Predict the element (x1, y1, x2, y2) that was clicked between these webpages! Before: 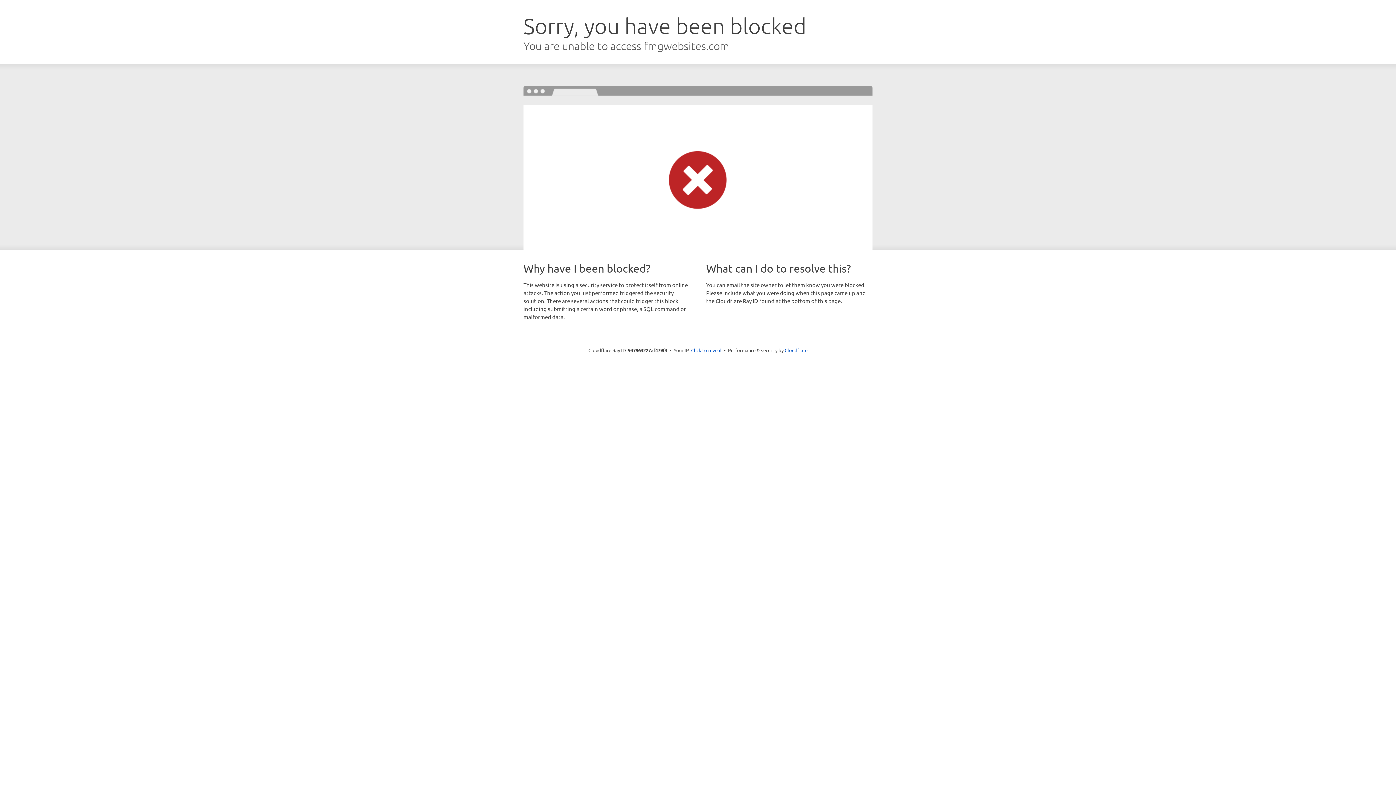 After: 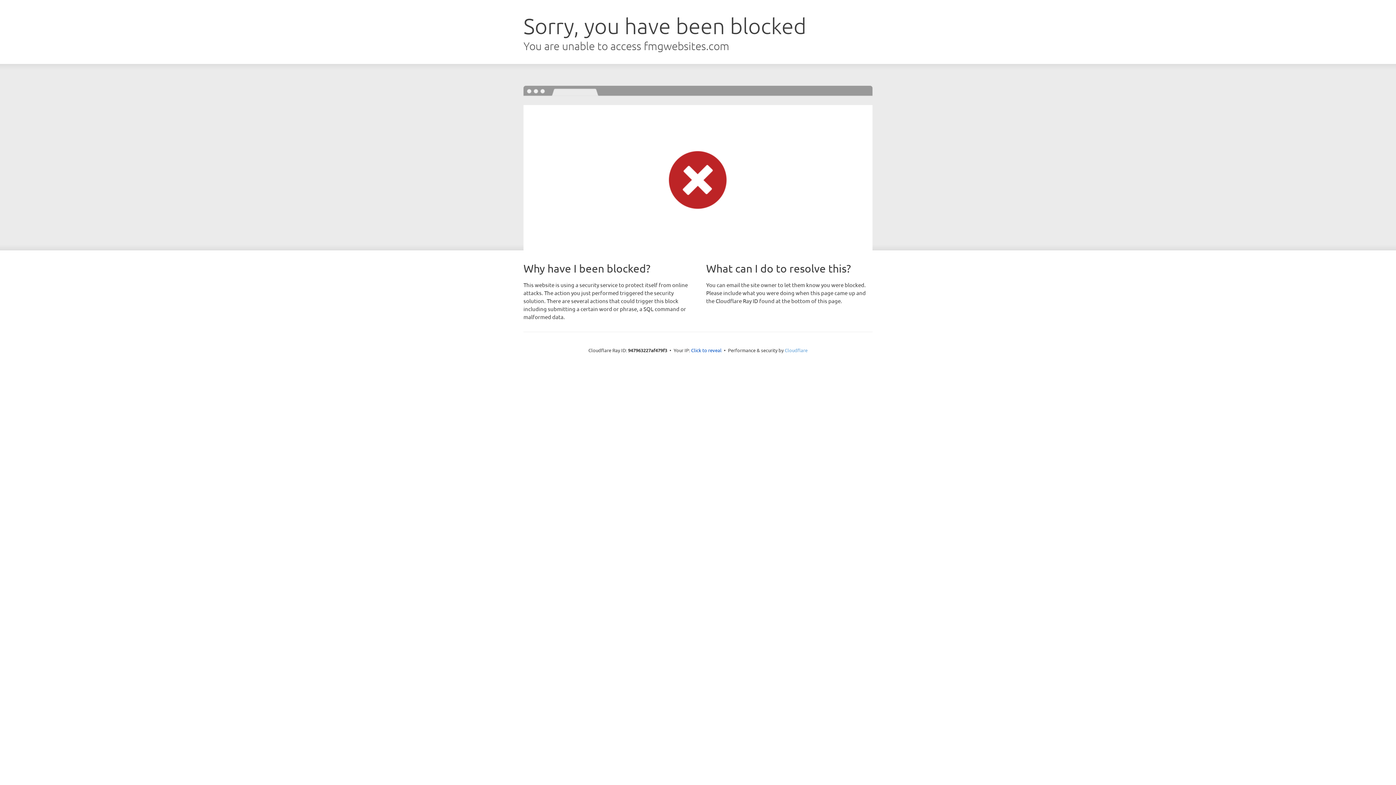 Action: bbox: (784, 347, 807, 353) label: Cloudflare